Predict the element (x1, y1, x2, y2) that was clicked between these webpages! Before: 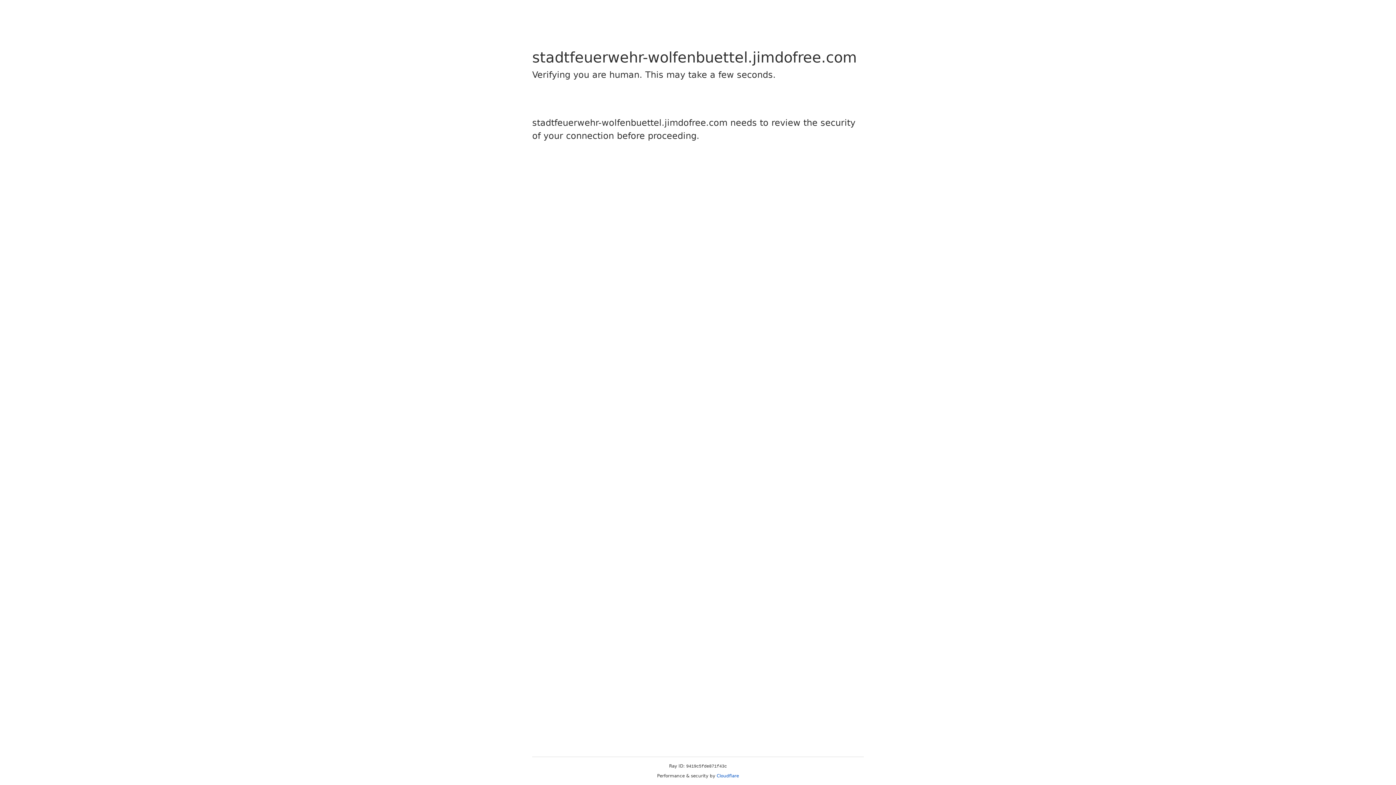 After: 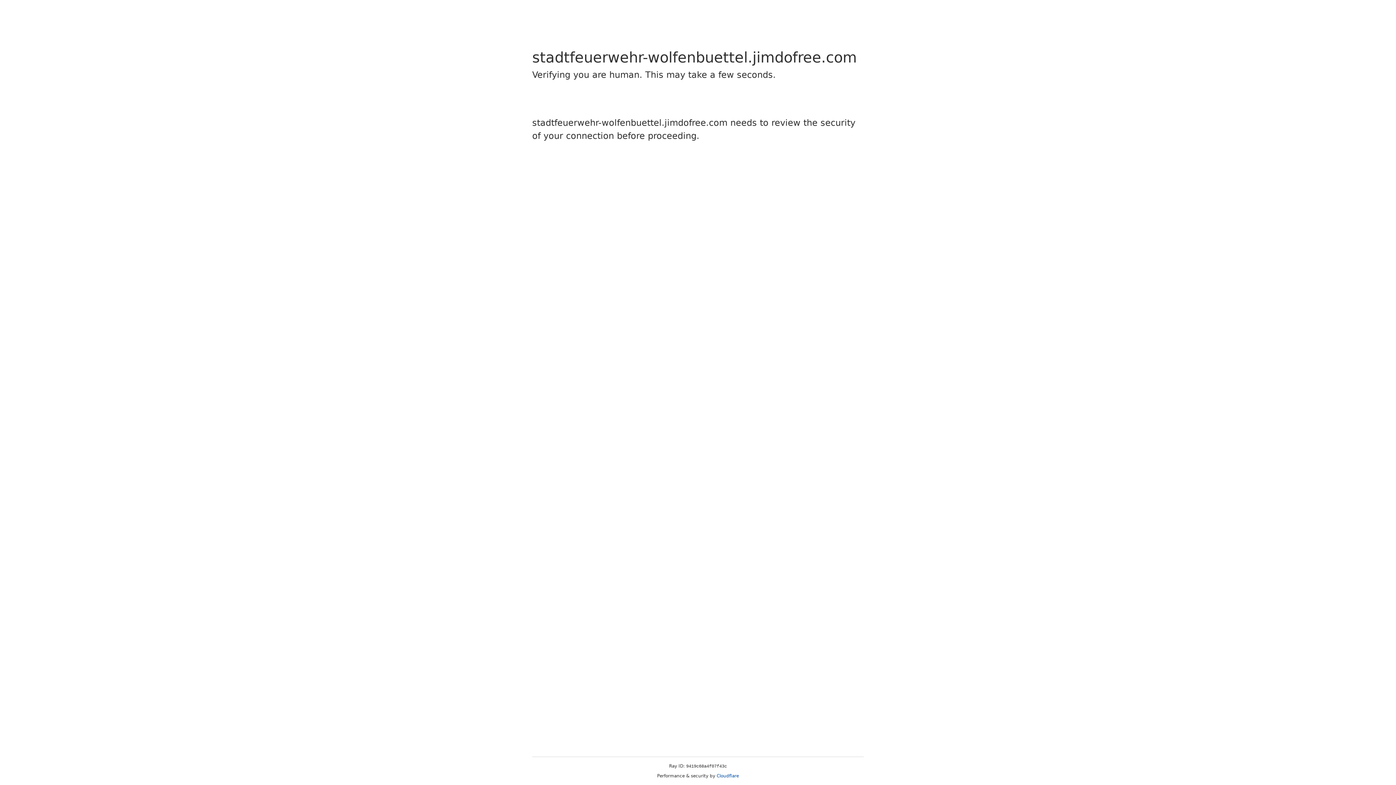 Action: label: Cloudflare bbox: (716, 773, 739, 778)